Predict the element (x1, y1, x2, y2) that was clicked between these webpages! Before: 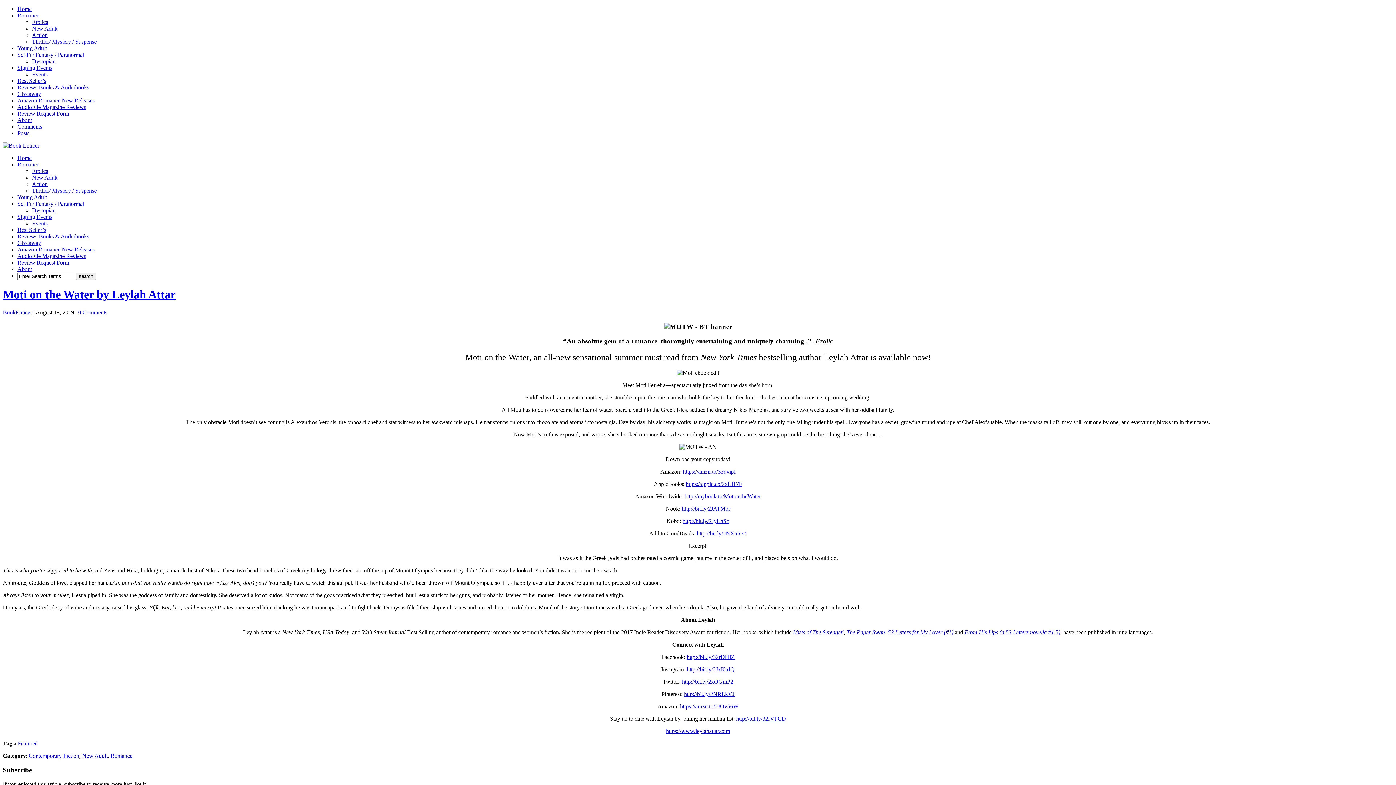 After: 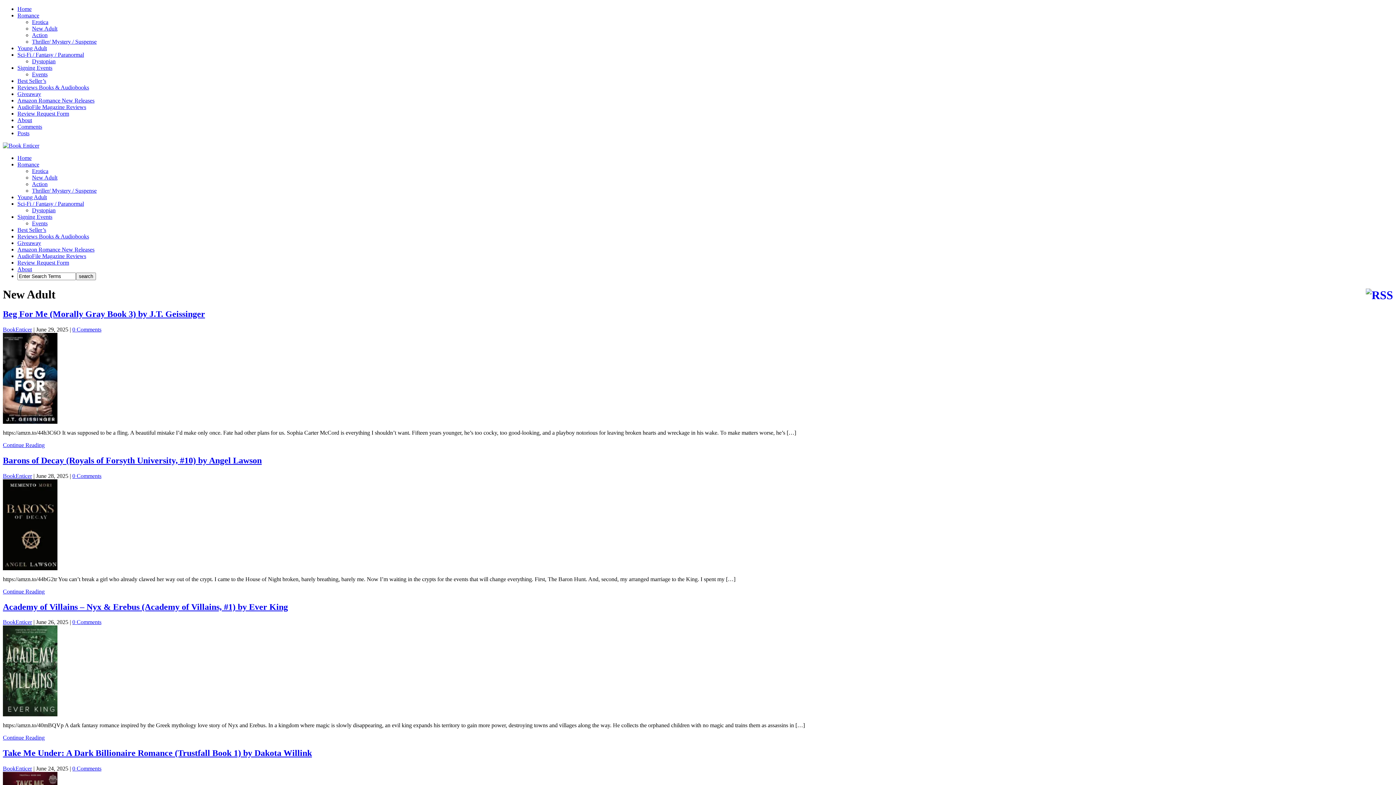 Action: label: New Adult bbox: (32, 174, 57, 180)